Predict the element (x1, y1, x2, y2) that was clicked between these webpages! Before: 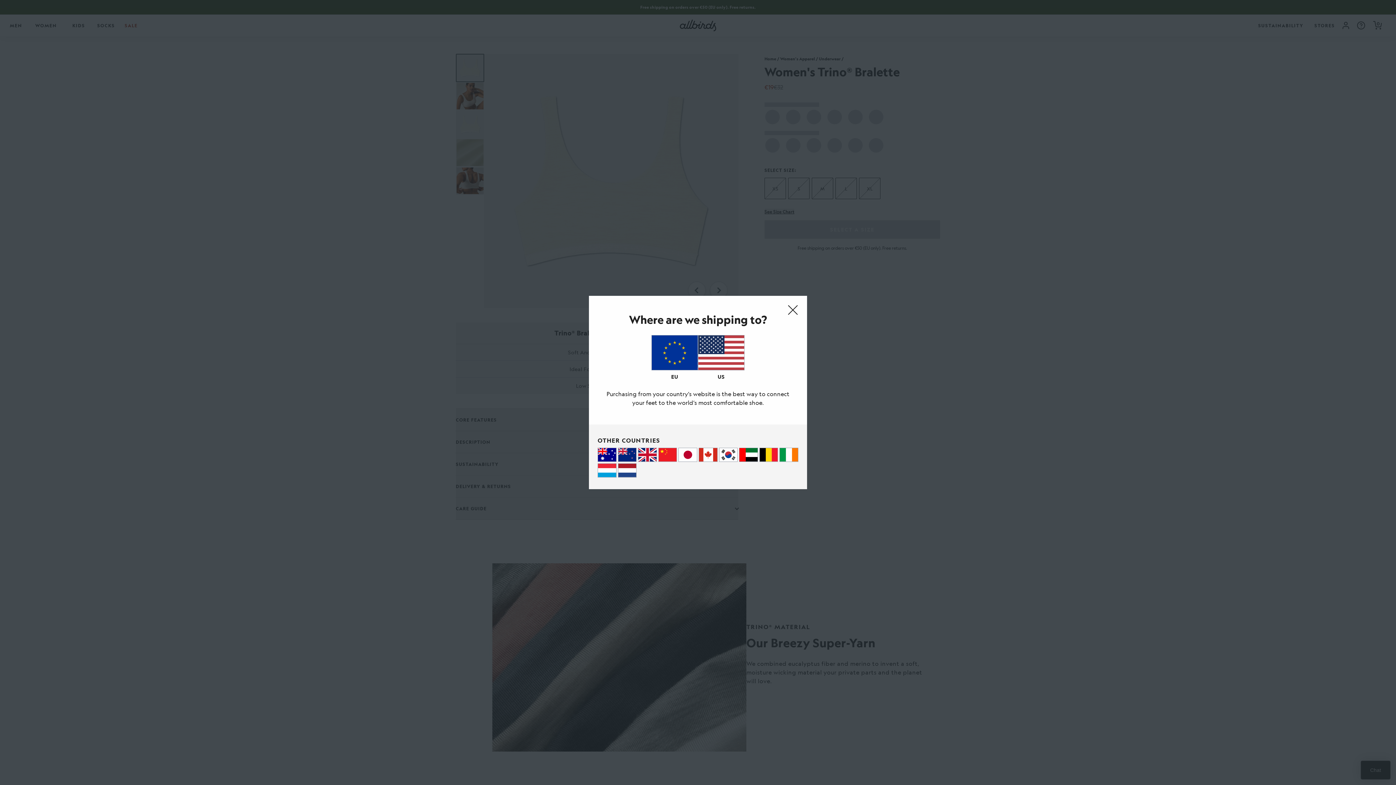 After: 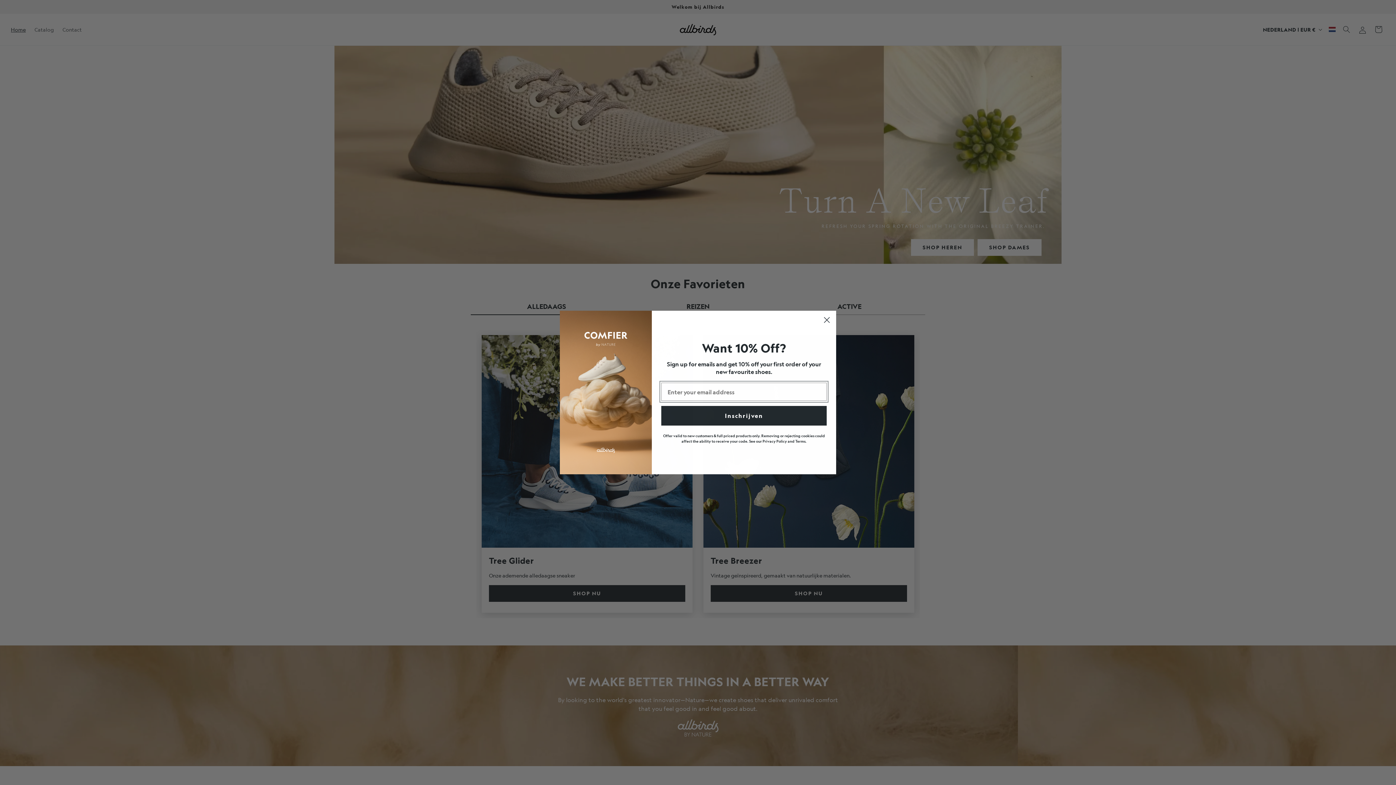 Action: label: Navigate to Allbirds - Belgium bbox: (759, 447, 778, 462)